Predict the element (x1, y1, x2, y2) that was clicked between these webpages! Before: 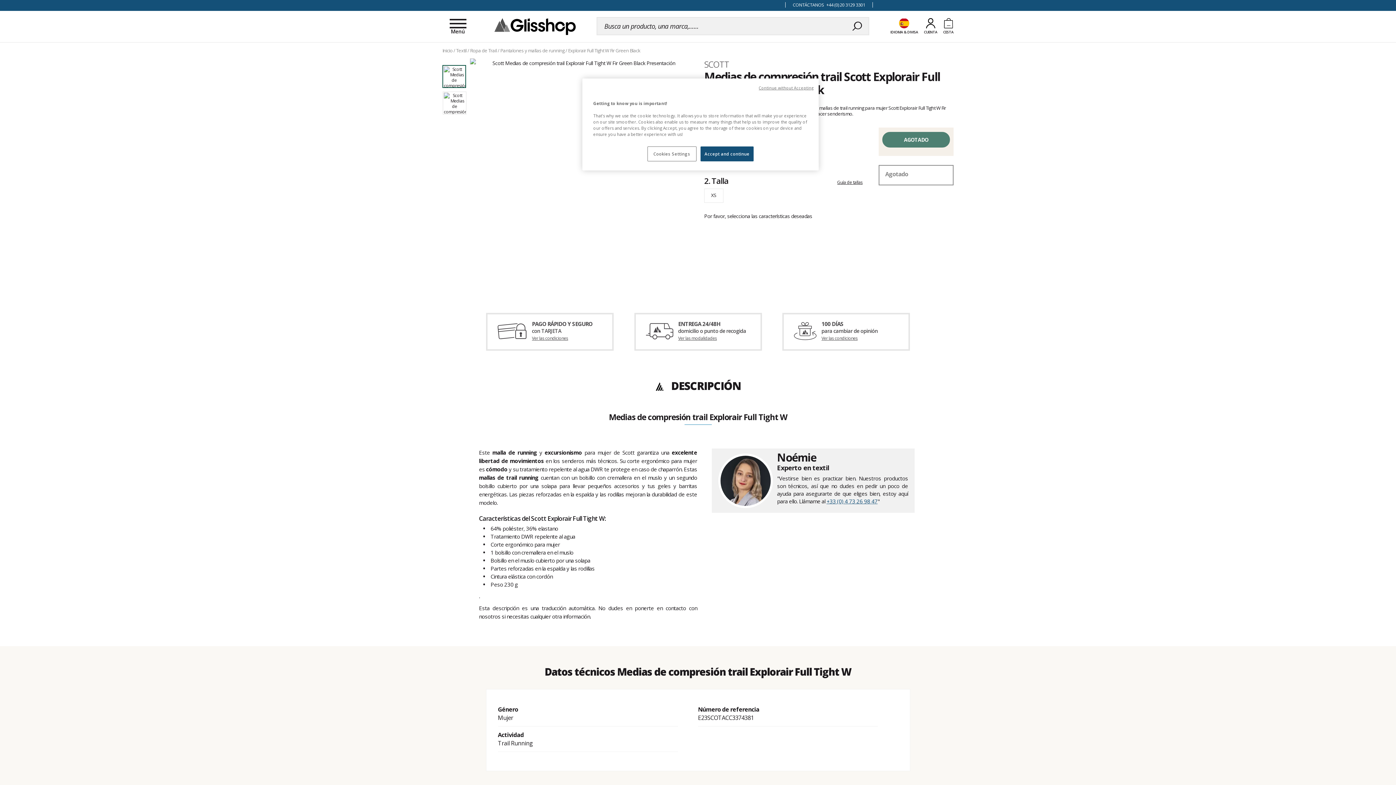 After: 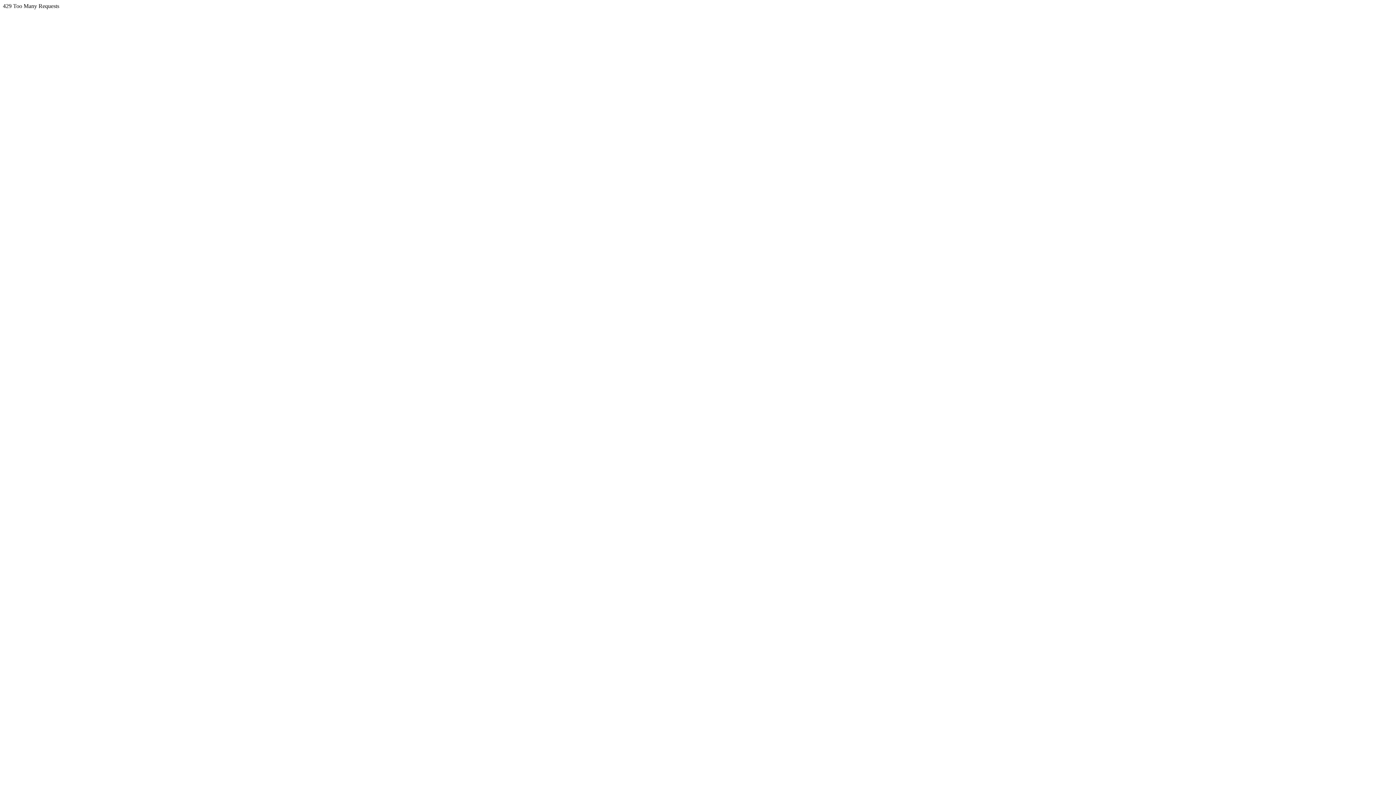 Action: label: SCOTT bbox: (704, 58, 729, 70)